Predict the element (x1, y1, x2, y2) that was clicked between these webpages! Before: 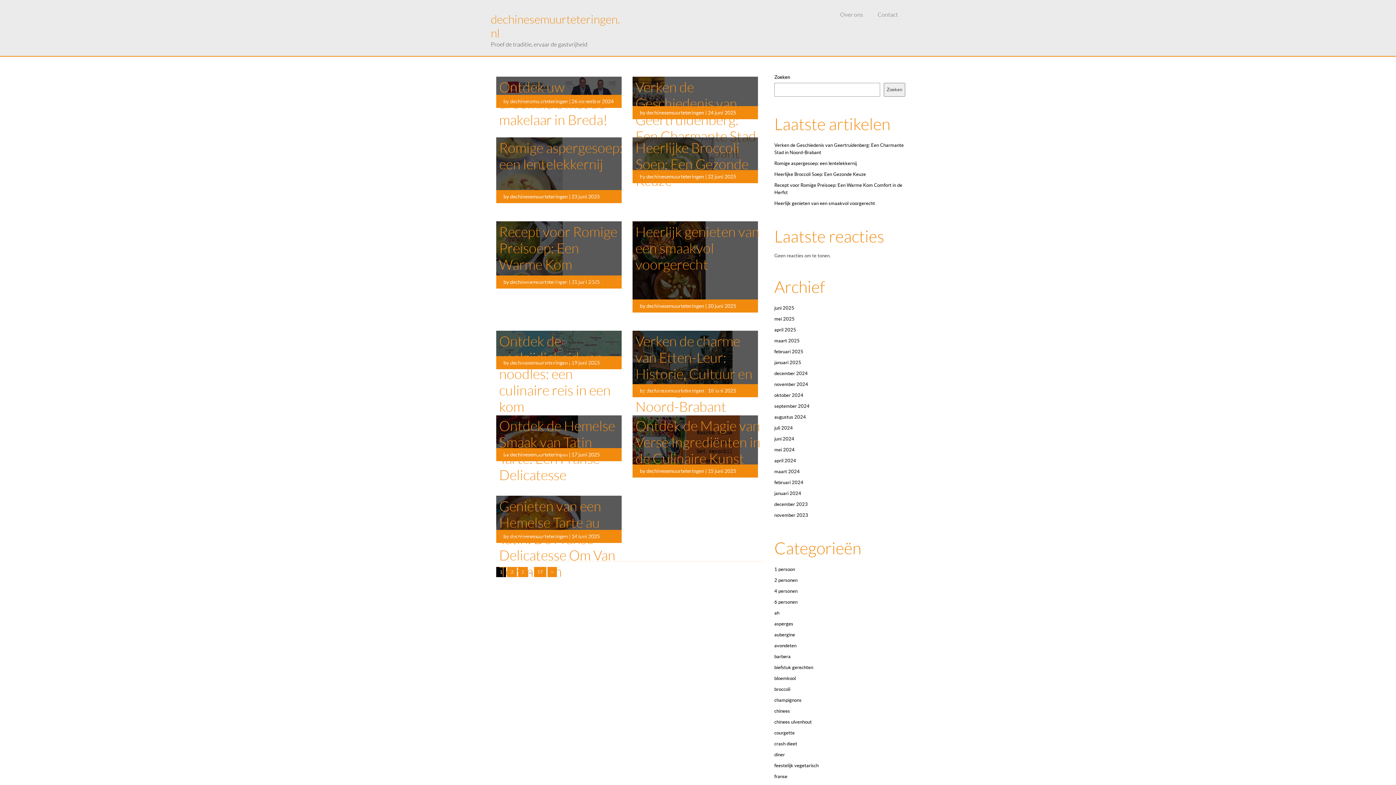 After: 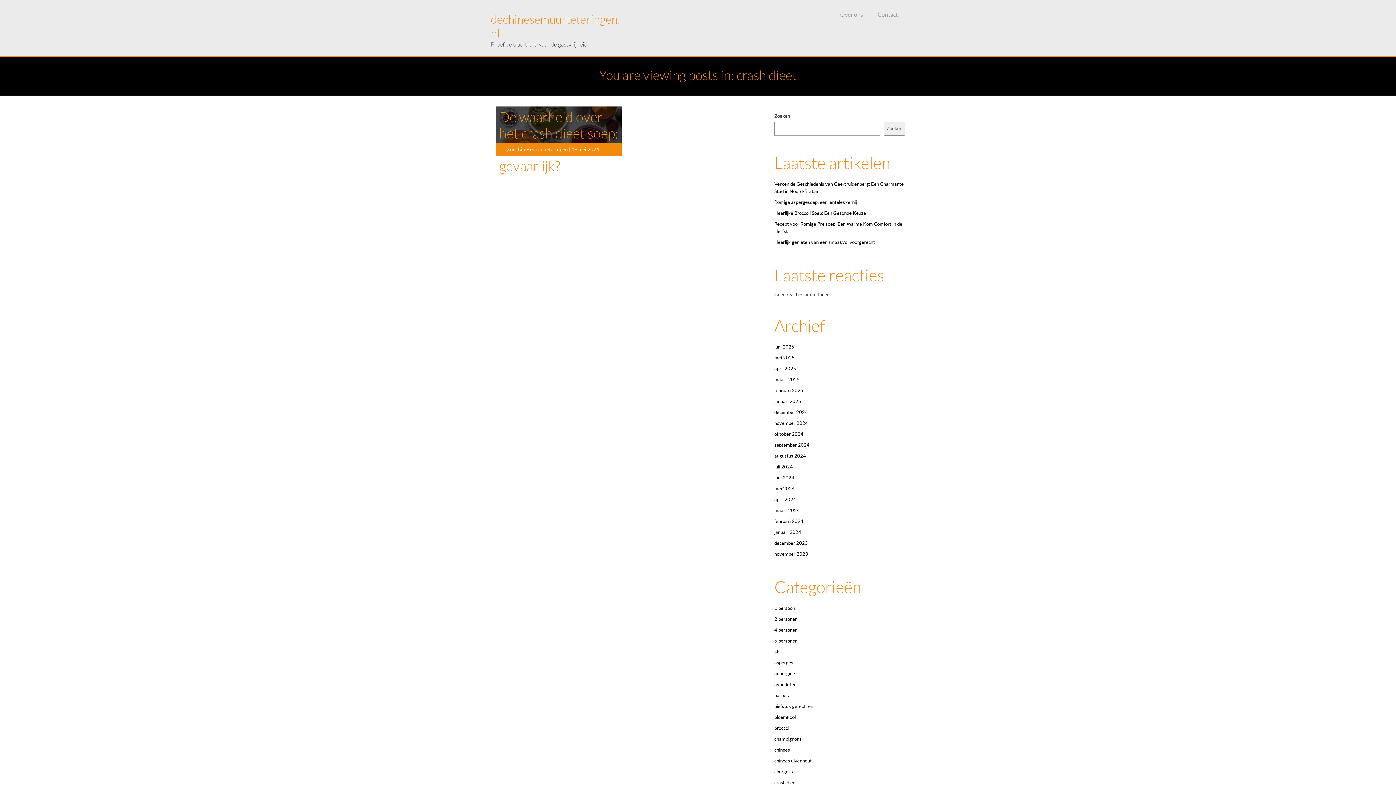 Action: bbox: (774, 741, 797, 746) label: crash dieet